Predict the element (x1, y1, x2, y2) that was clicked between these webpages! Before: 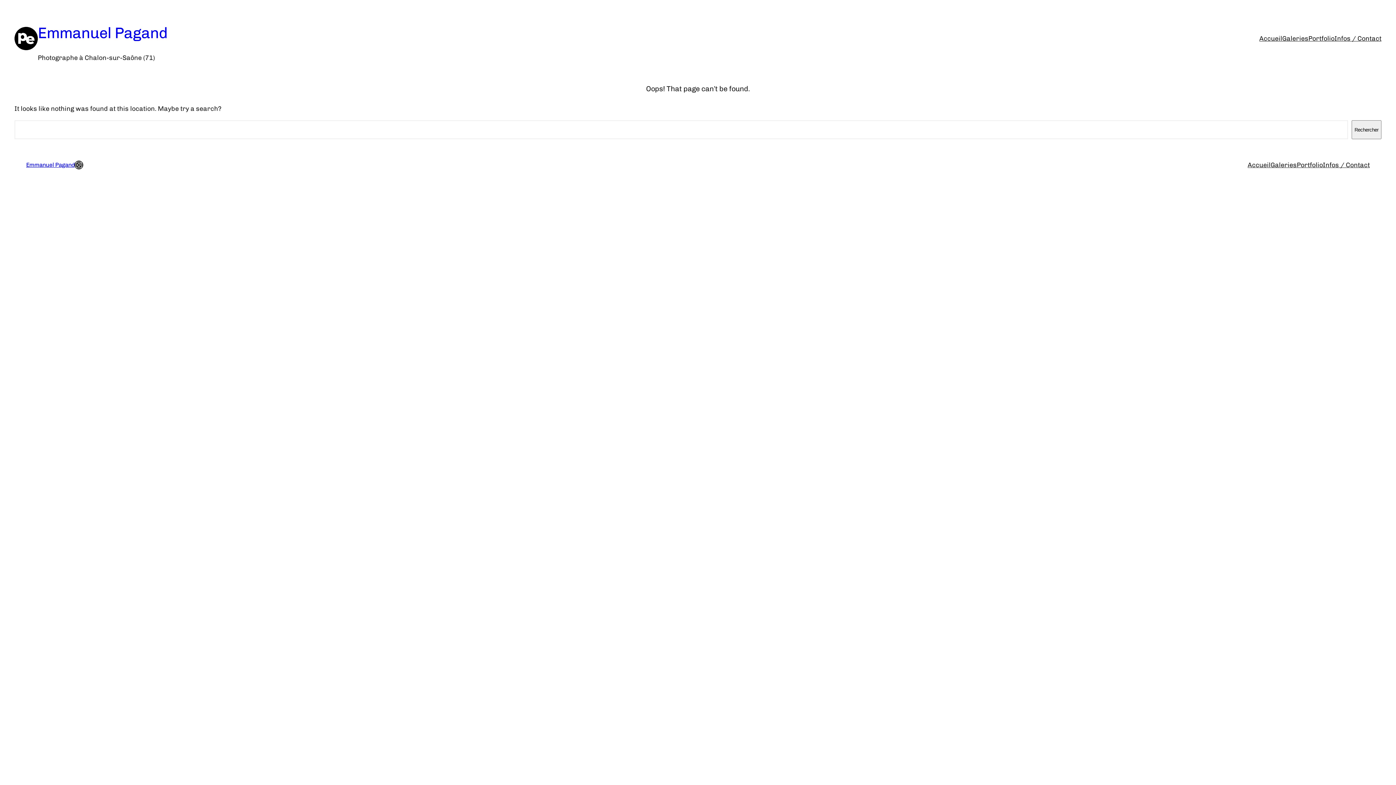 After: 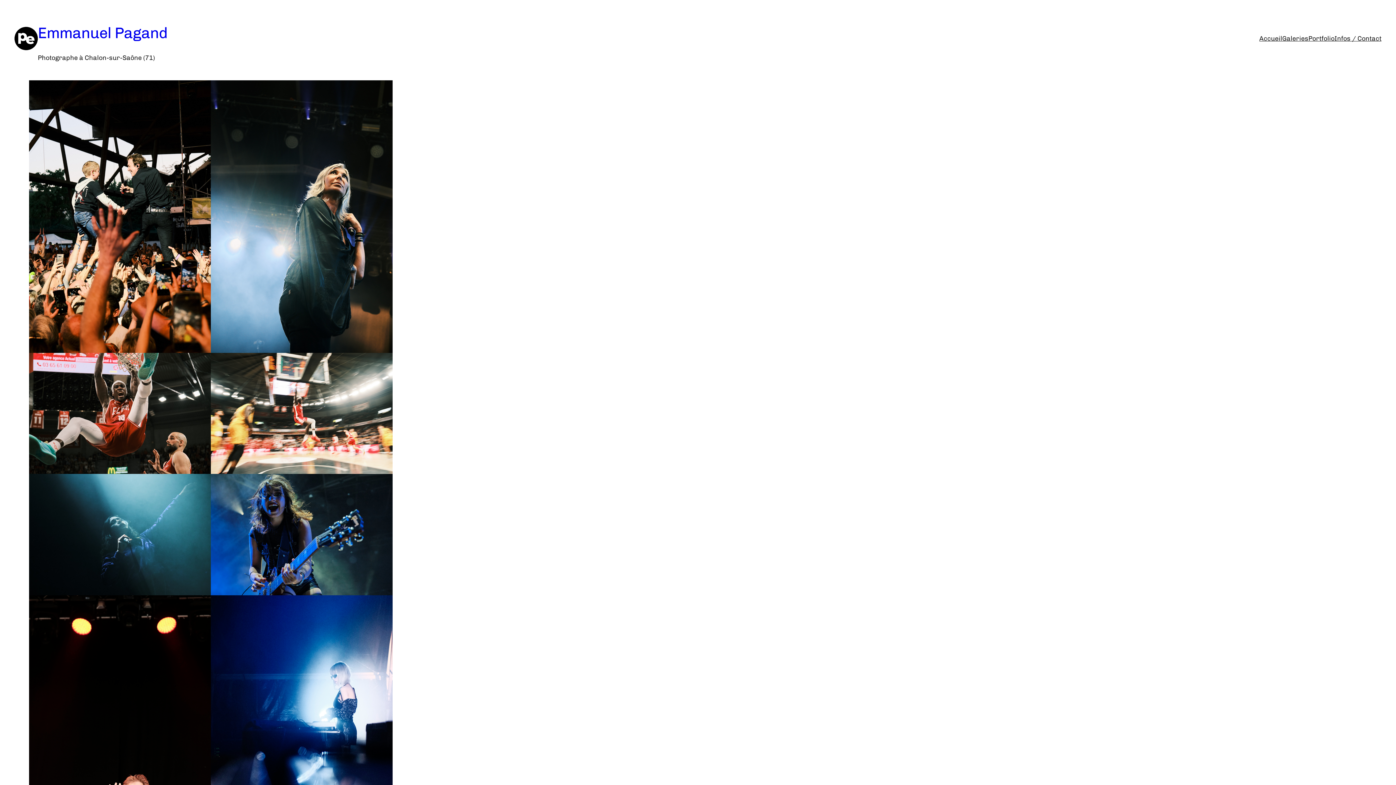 Action: bbox: (37, 24, 167, 42) label: Emmanuel Pagand